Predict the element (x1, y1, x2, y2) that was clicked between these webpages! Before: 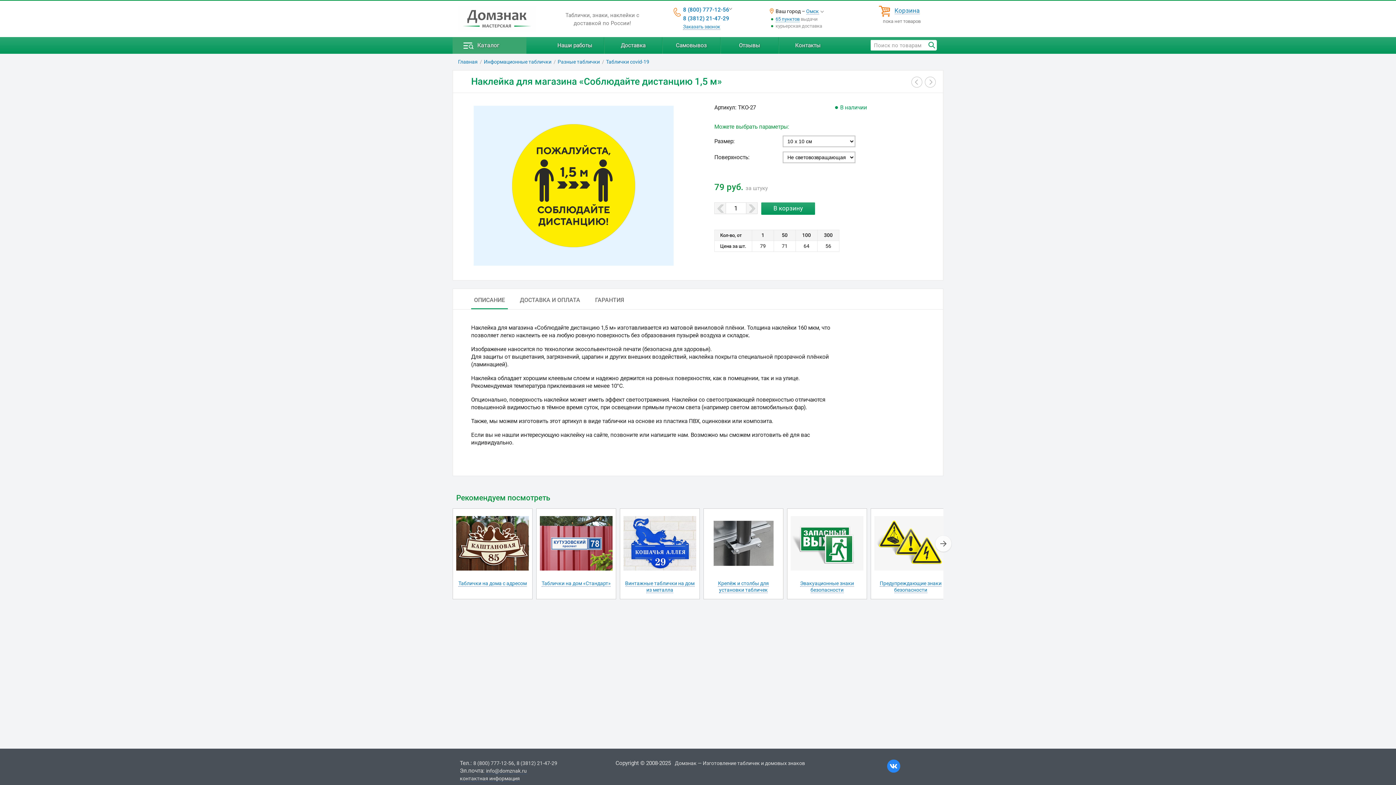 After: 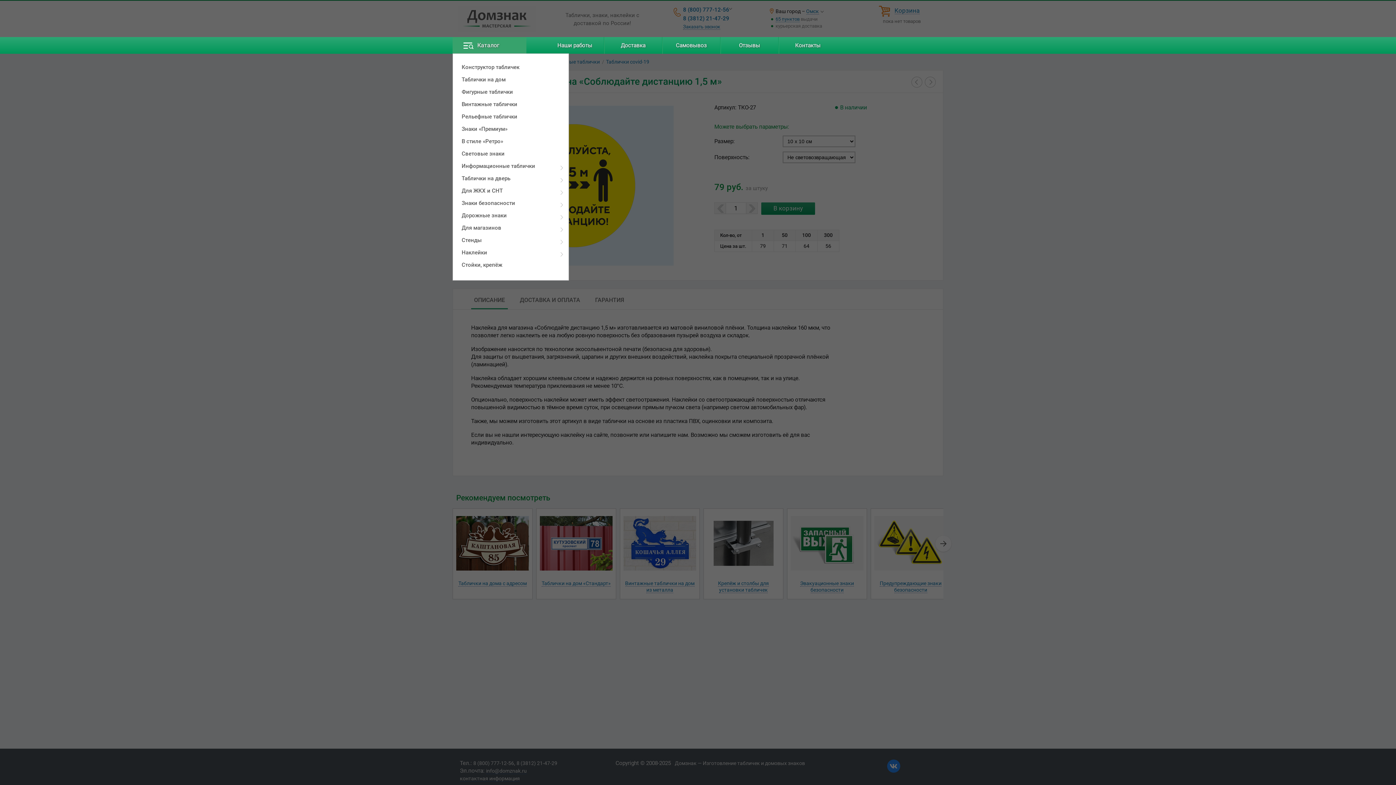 Action: label: Каталог bbox: (452, 37, 526, 53)